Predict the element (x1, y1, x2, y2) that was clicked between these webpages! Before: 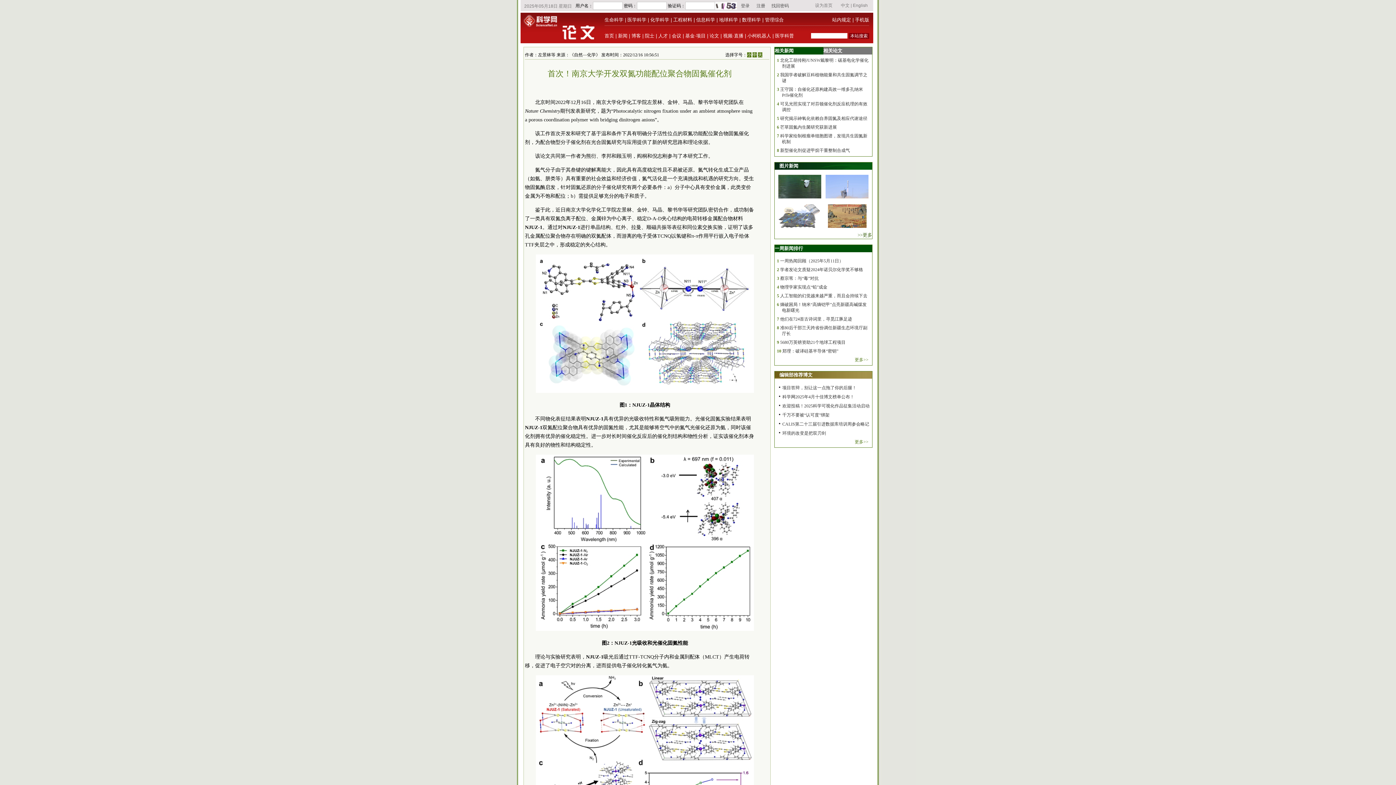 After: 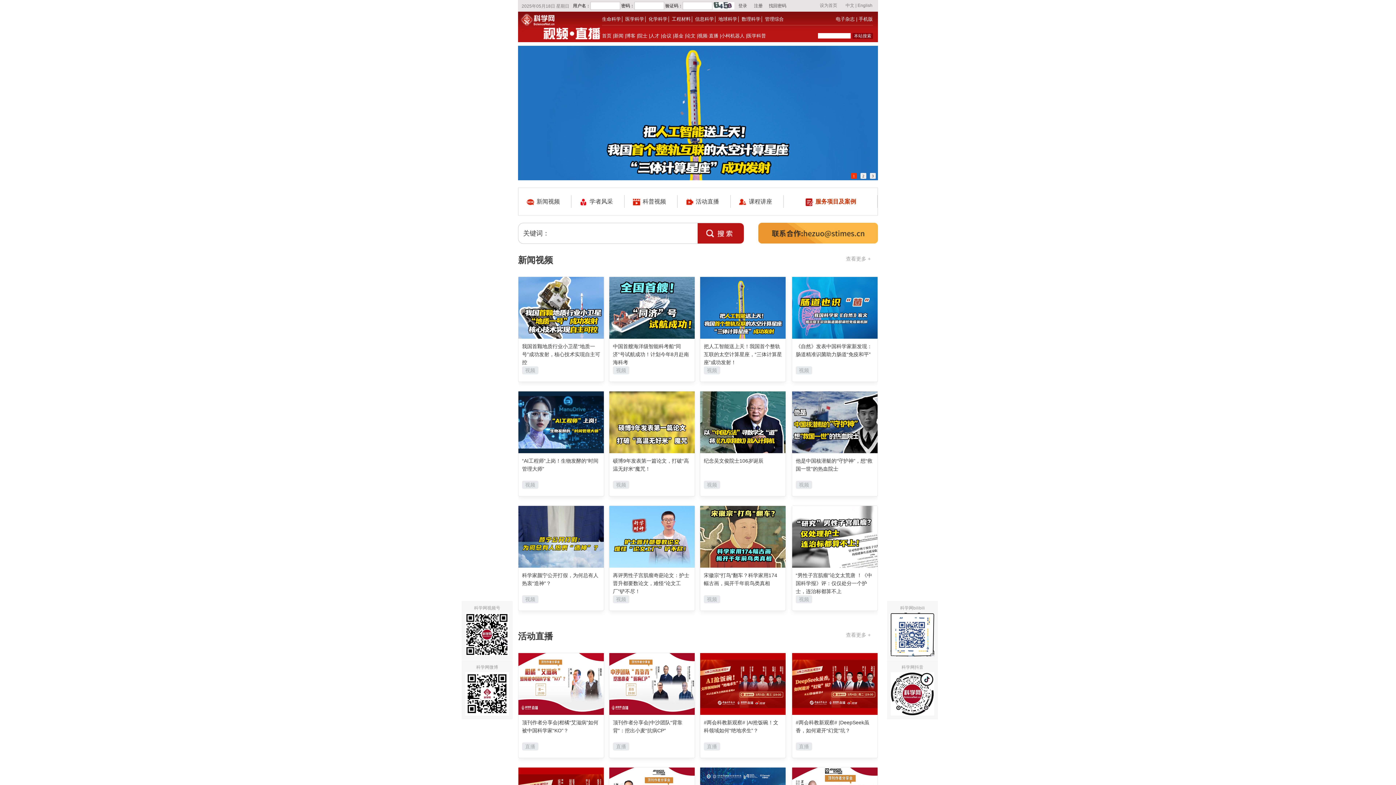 Action: label: 视频·直播 bbox: (723, 33, 743, 38)